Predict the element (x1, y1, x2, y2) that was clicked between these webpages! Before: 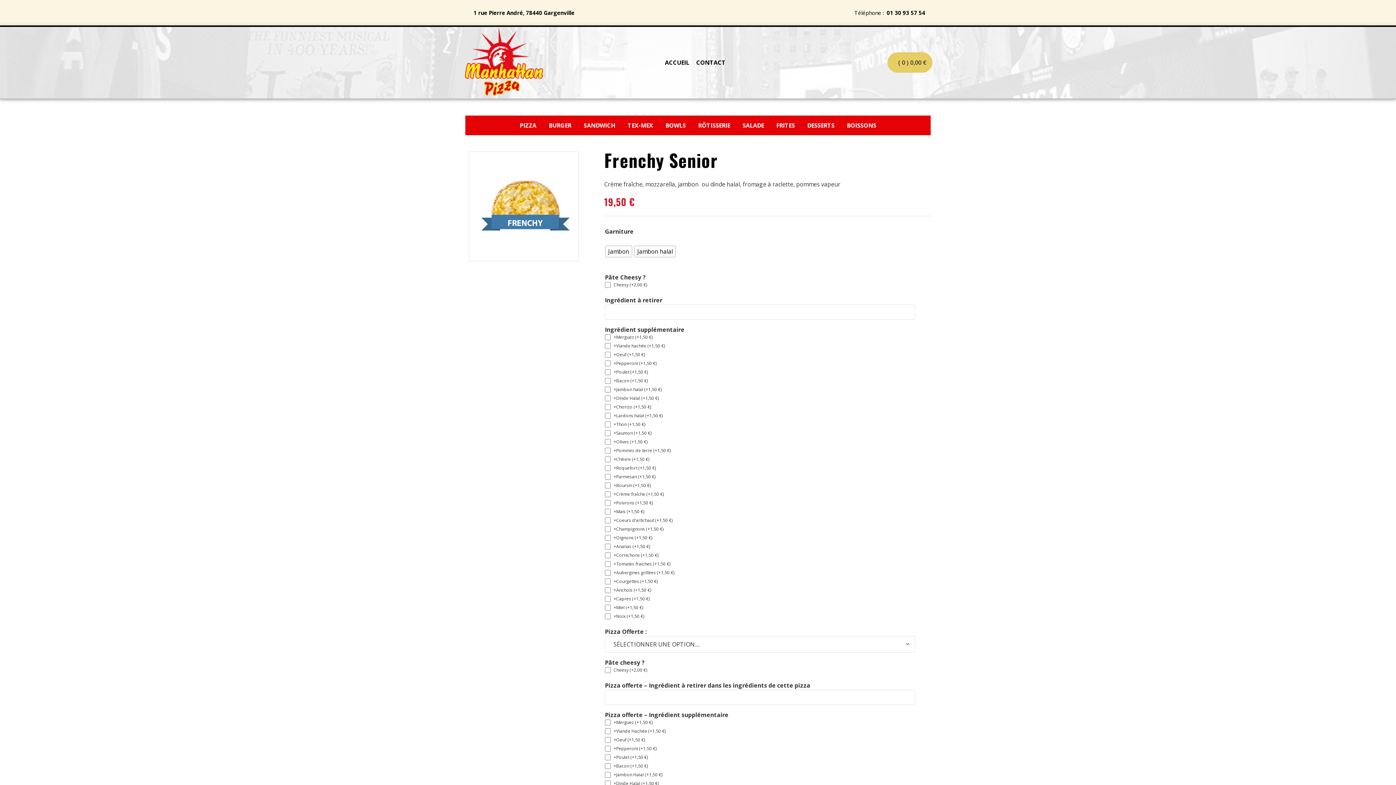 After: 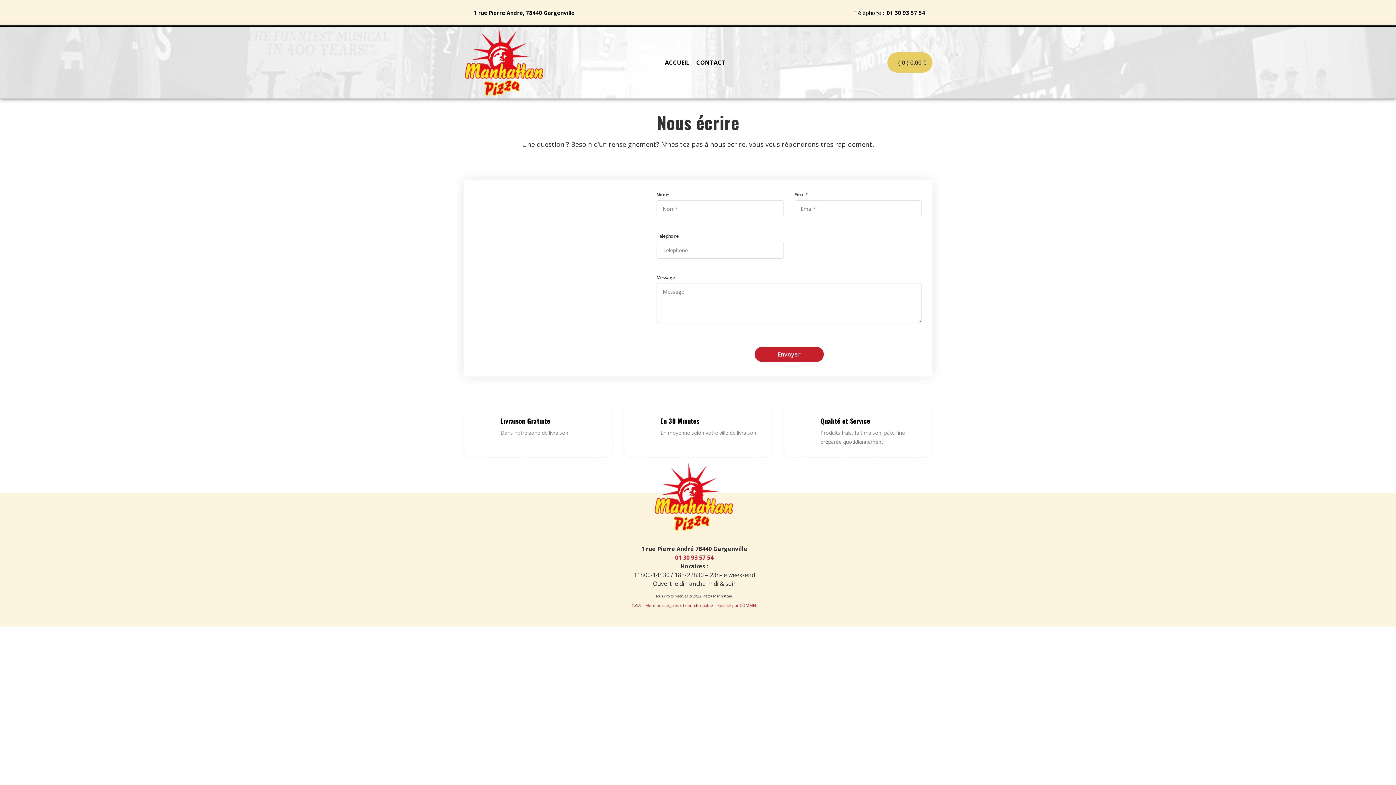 Action: bbox: (696, 58, 731, 67) label: CONTACT